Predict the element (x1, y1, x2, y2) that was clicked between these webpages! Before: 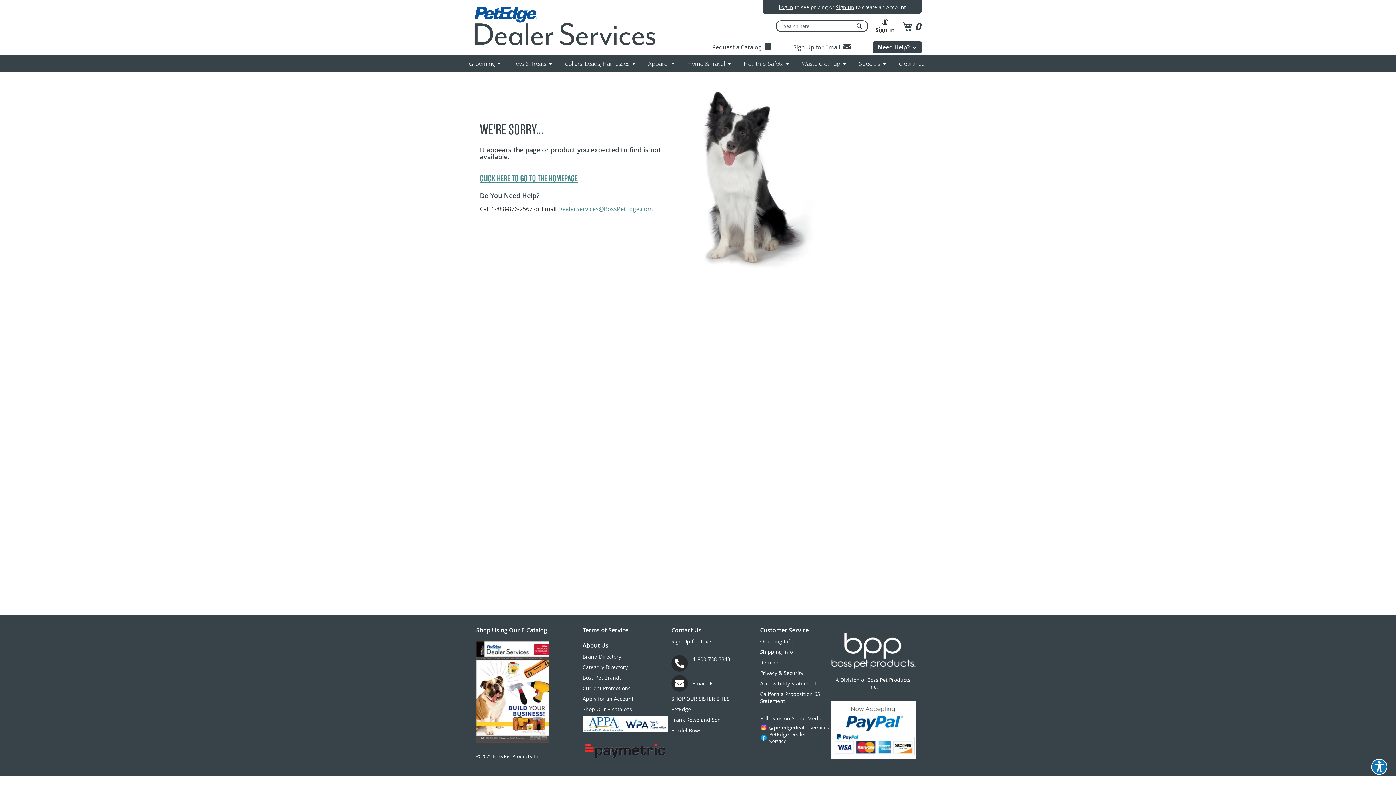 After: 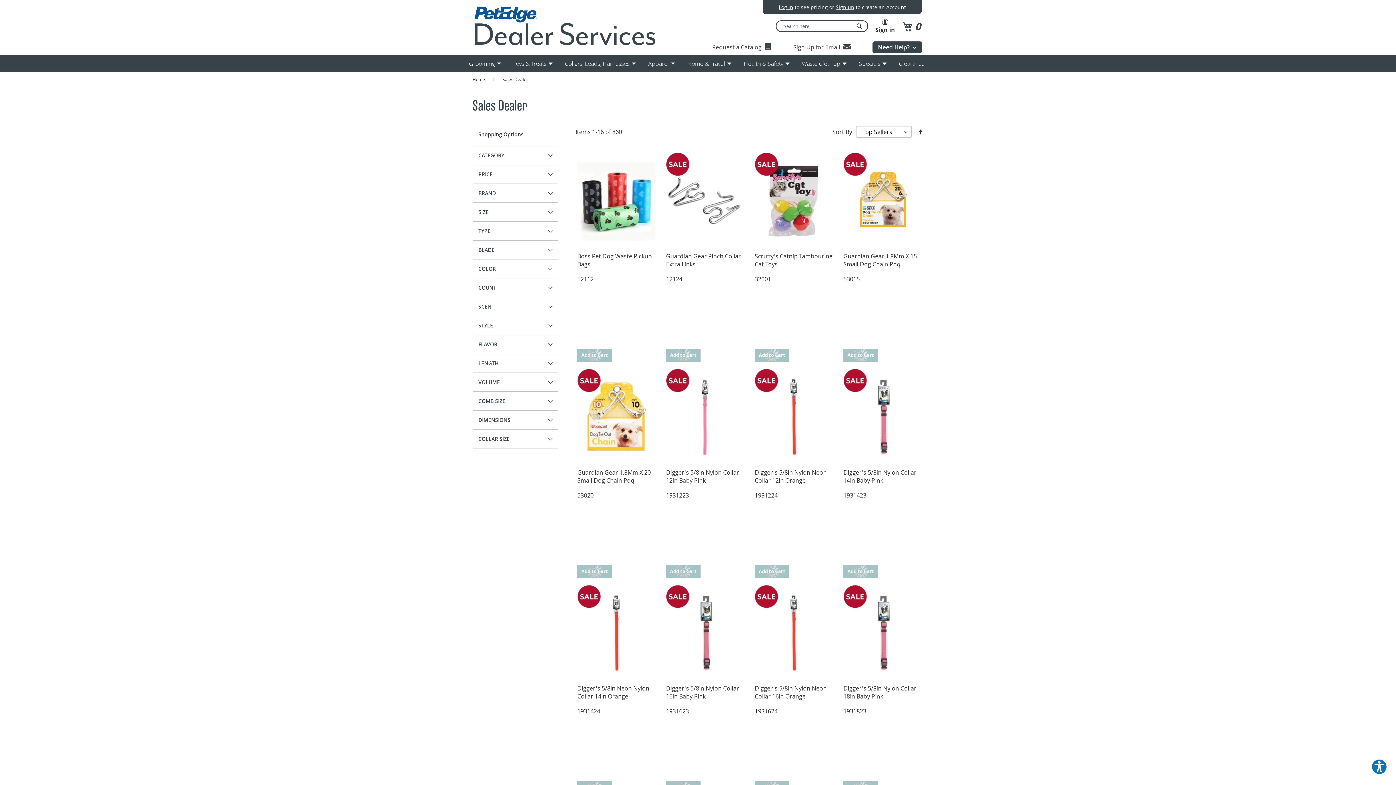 Action: label: Specials bbox: (855, 55, 890, 72)